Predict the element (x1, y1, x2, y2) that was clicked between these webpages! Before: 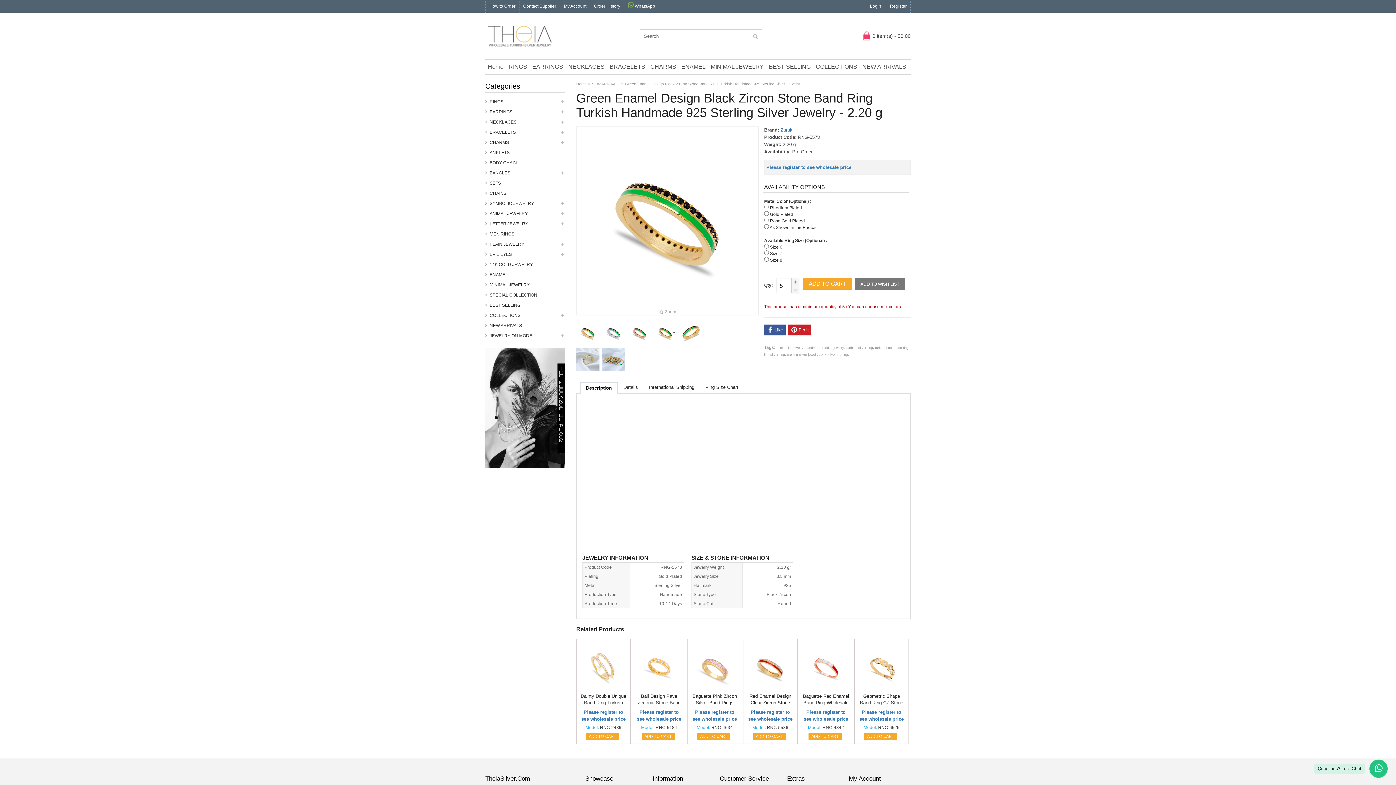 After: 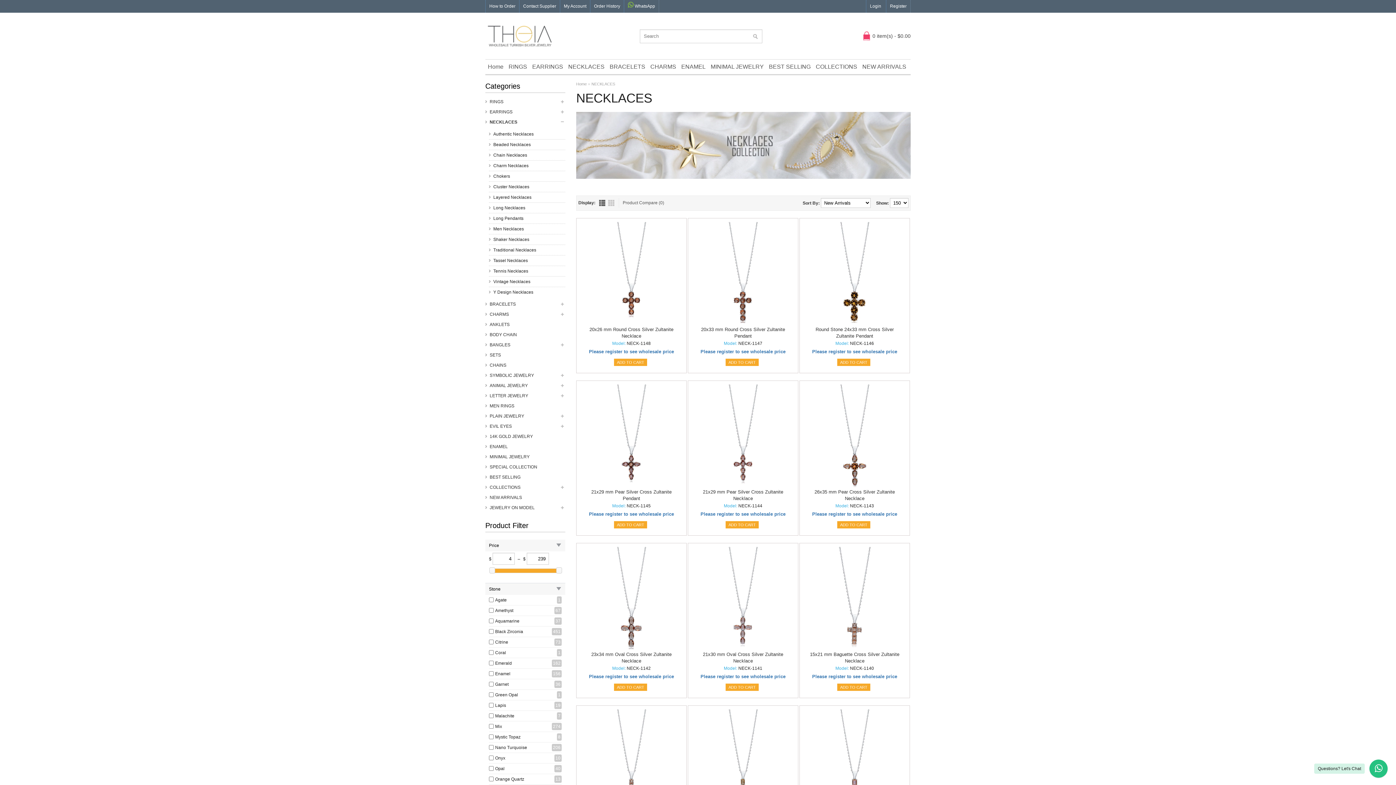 Action: bbox: (565, 59, 607, 74) label: NECKLACES